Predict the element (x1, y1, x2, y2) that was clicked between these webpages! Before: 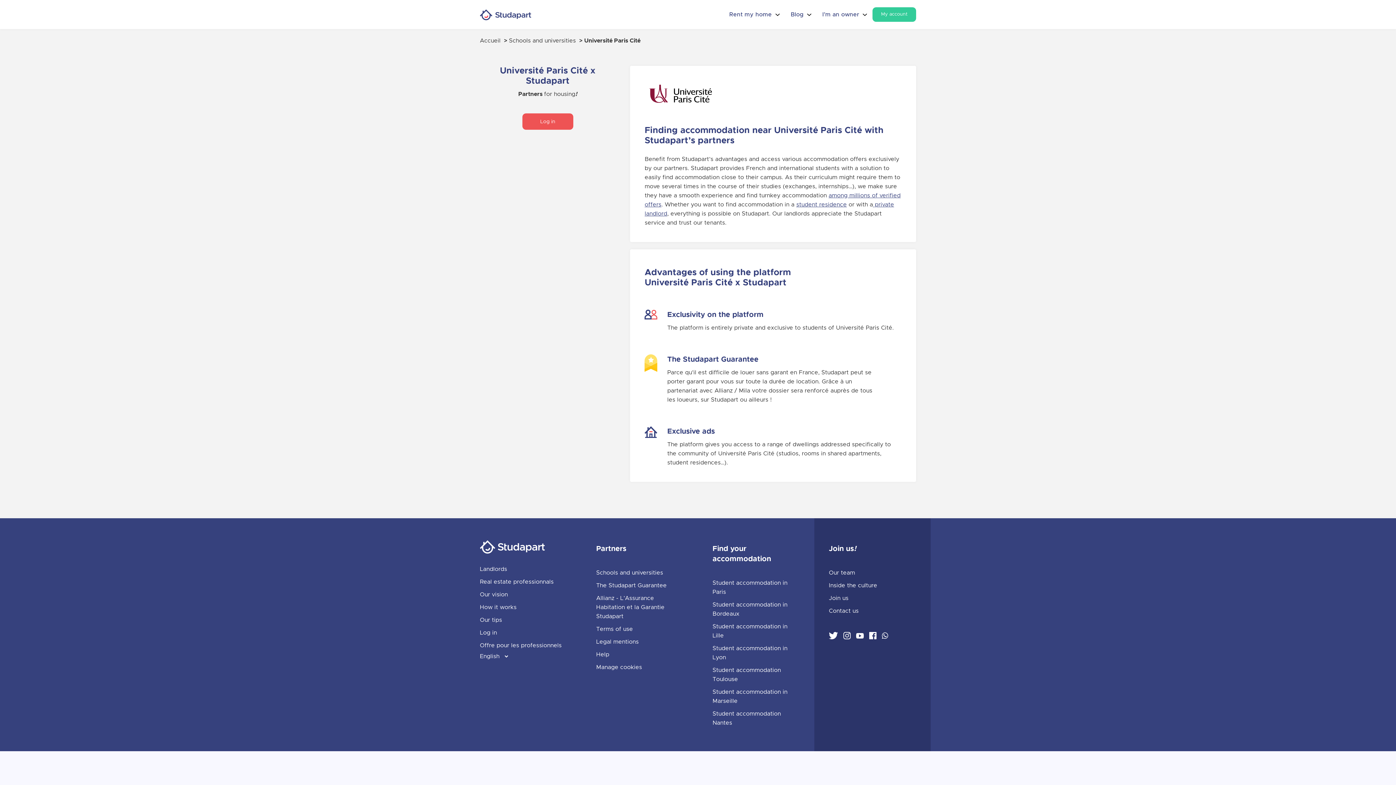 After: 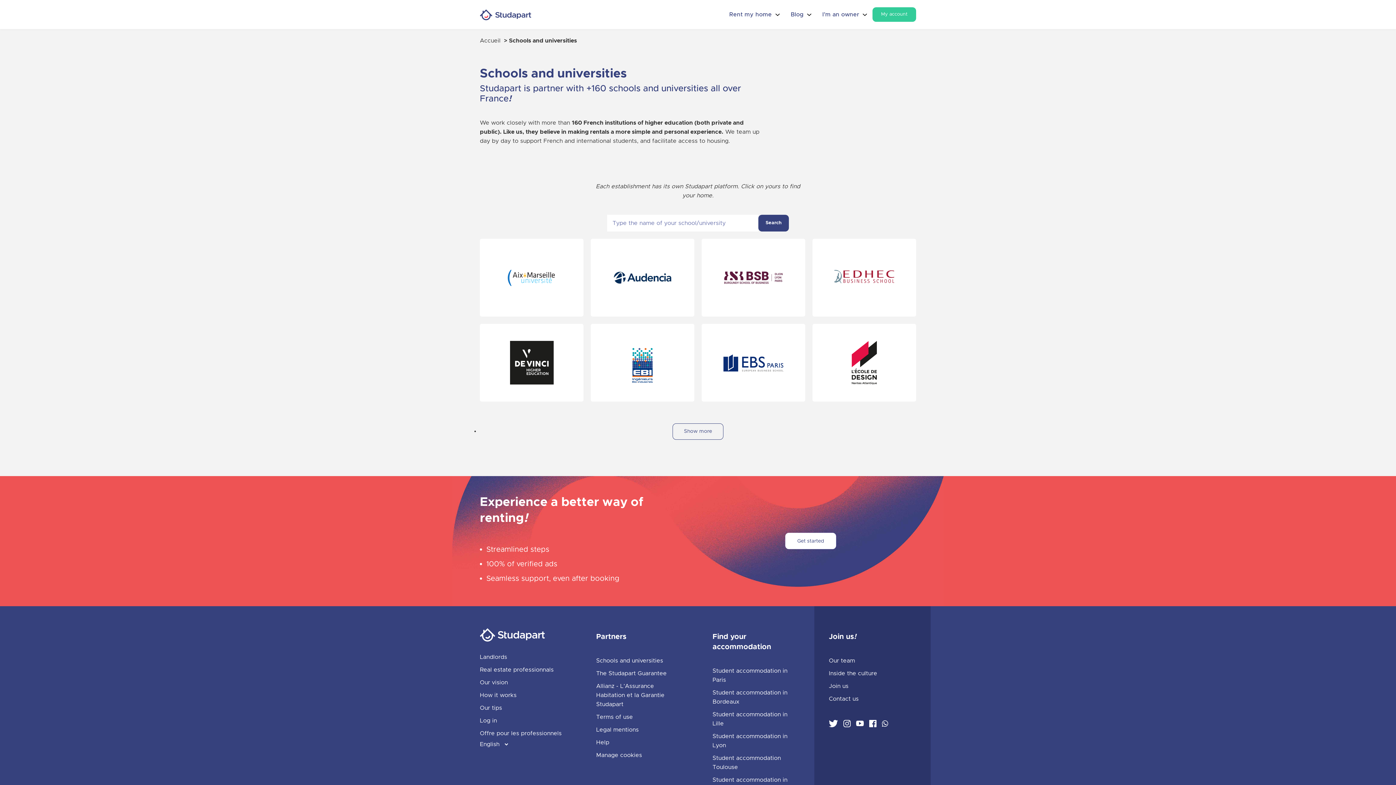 Action: label: Schools and universities bbox: (509, 37, 576, 43)